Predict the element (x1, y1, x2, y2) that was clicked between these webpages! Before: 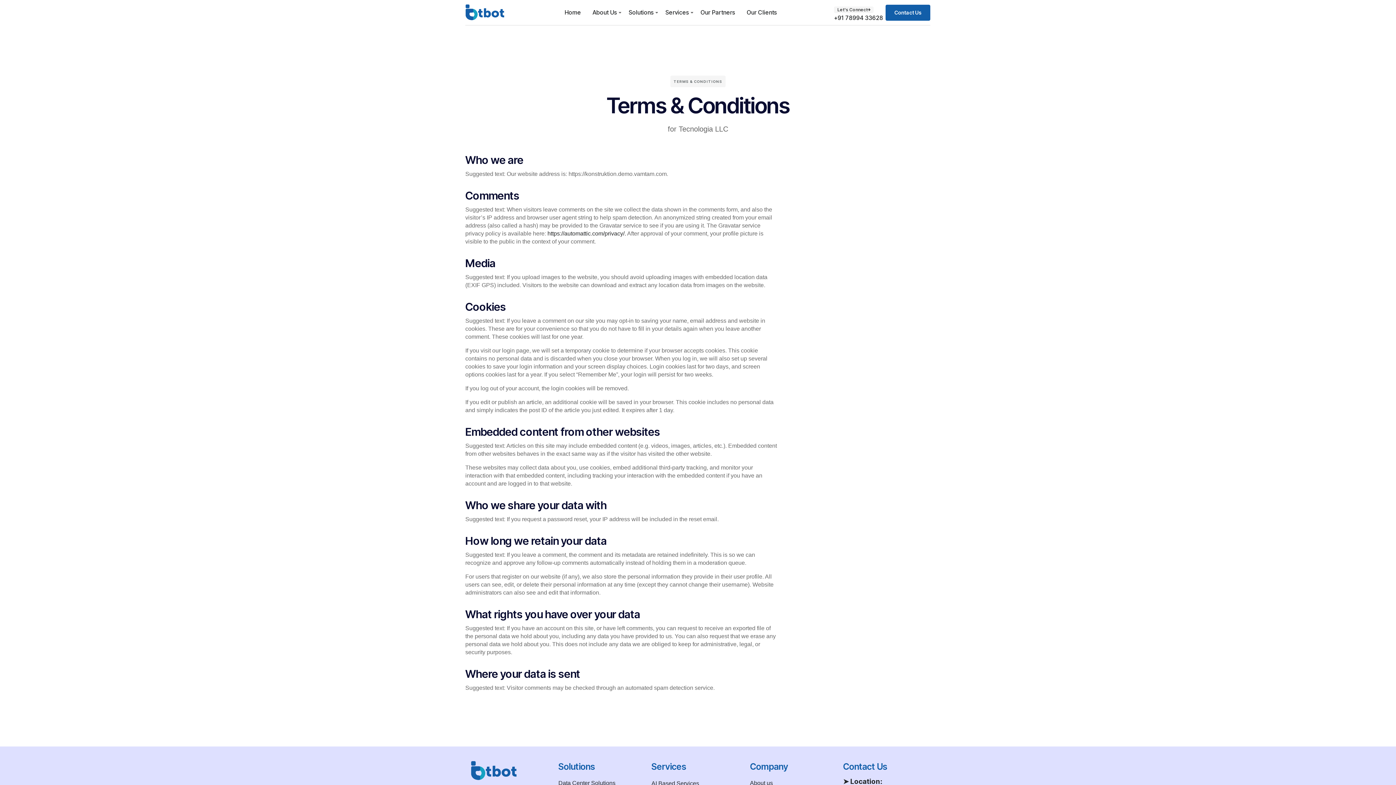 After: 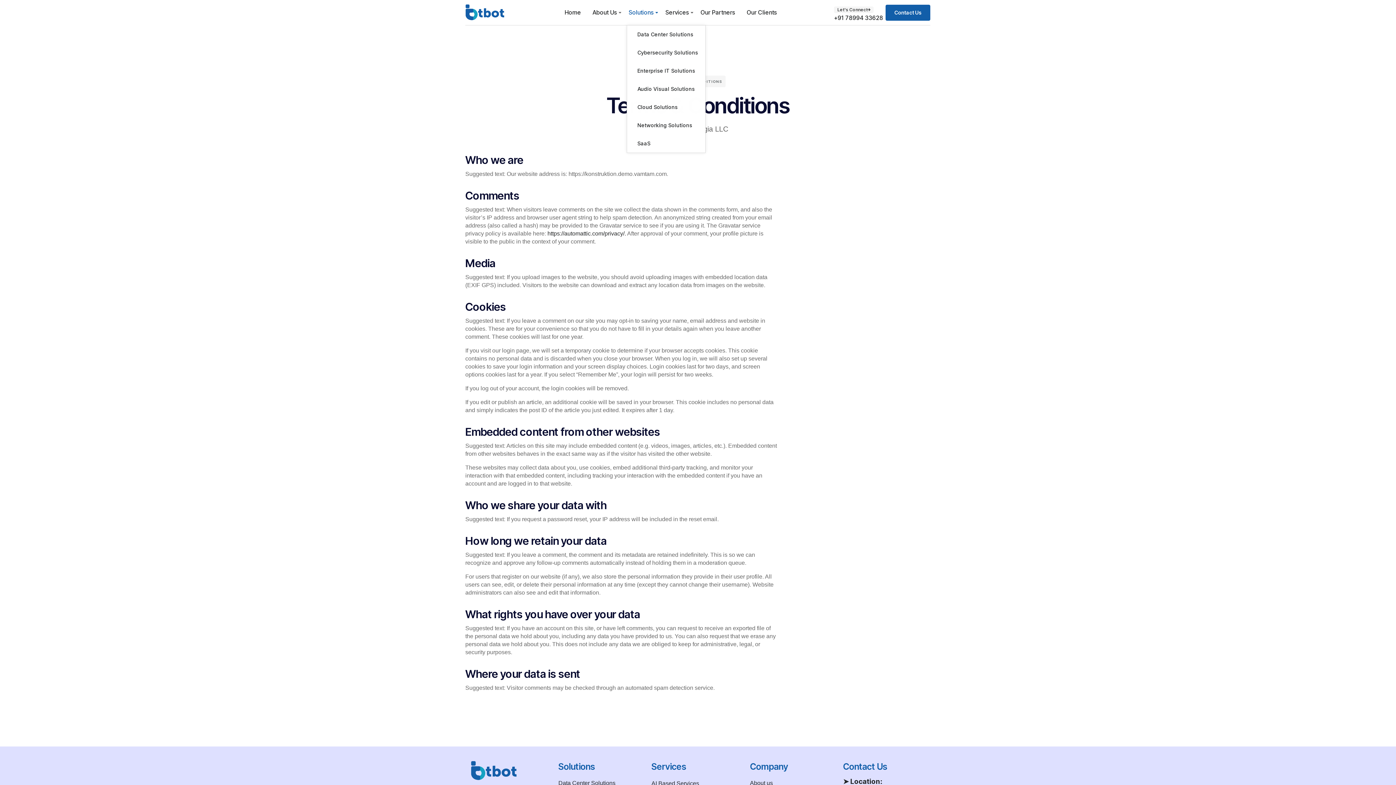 Action: bbox: (627, 1, 655, 23) label: Solutions